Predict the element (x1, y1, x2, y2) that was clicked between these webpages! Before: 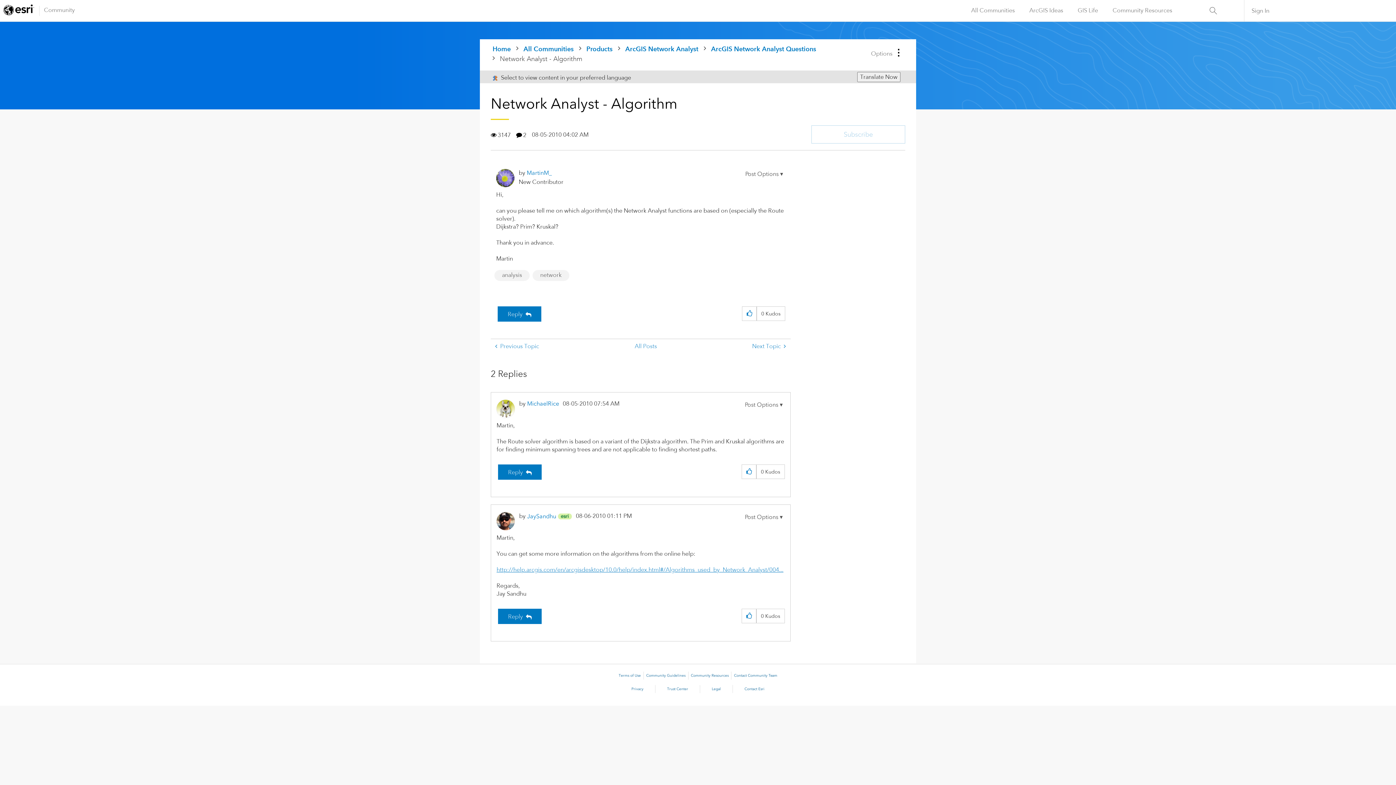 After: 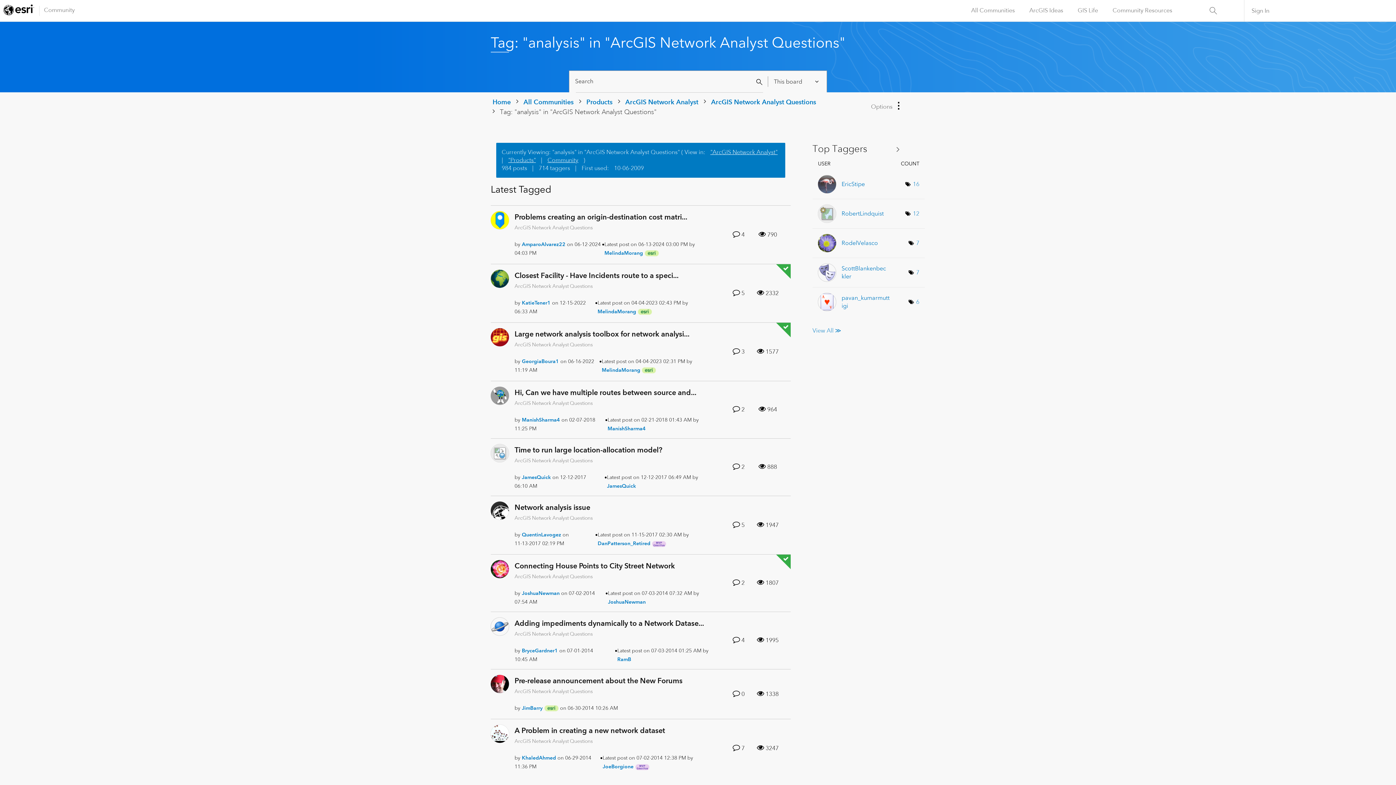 Action: bbox: (502, 271, 522, 278) label: analysis